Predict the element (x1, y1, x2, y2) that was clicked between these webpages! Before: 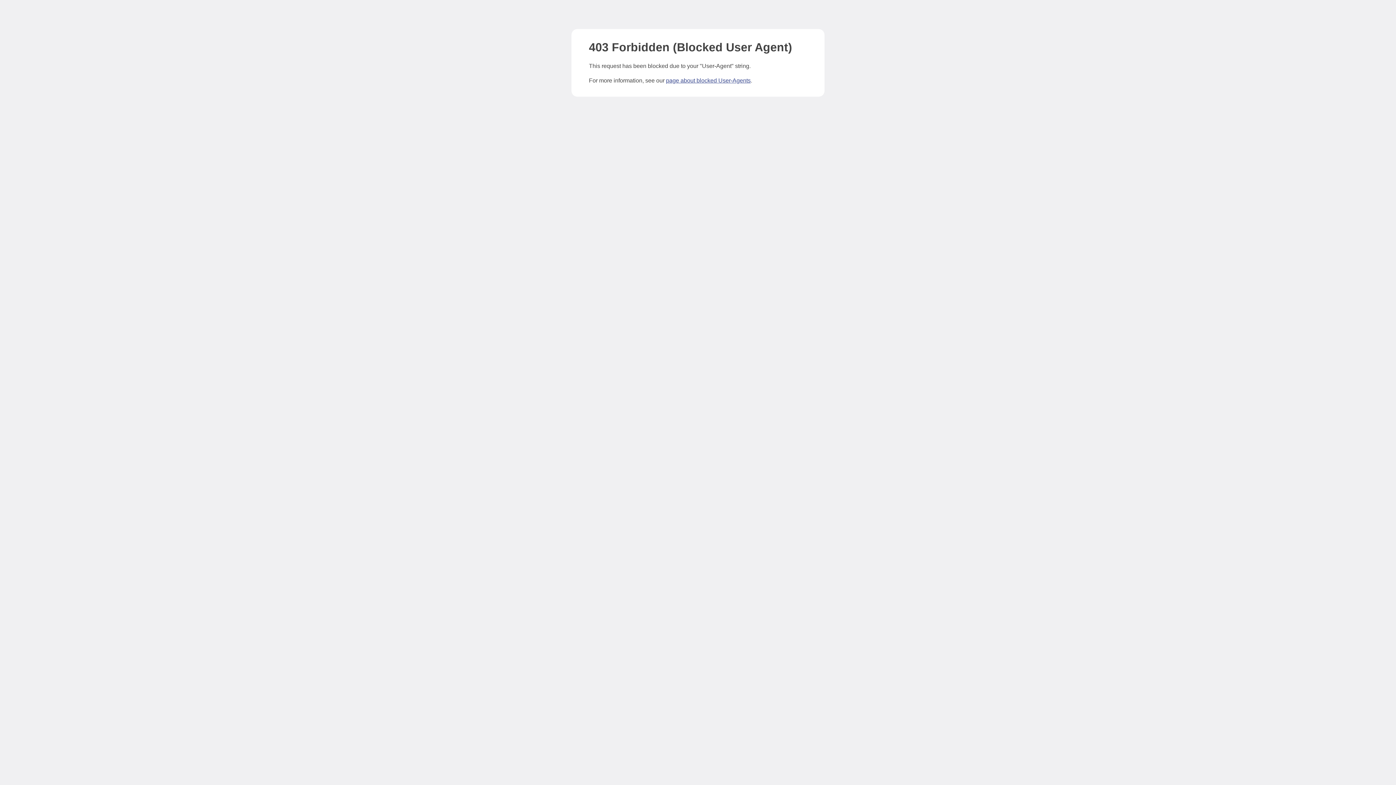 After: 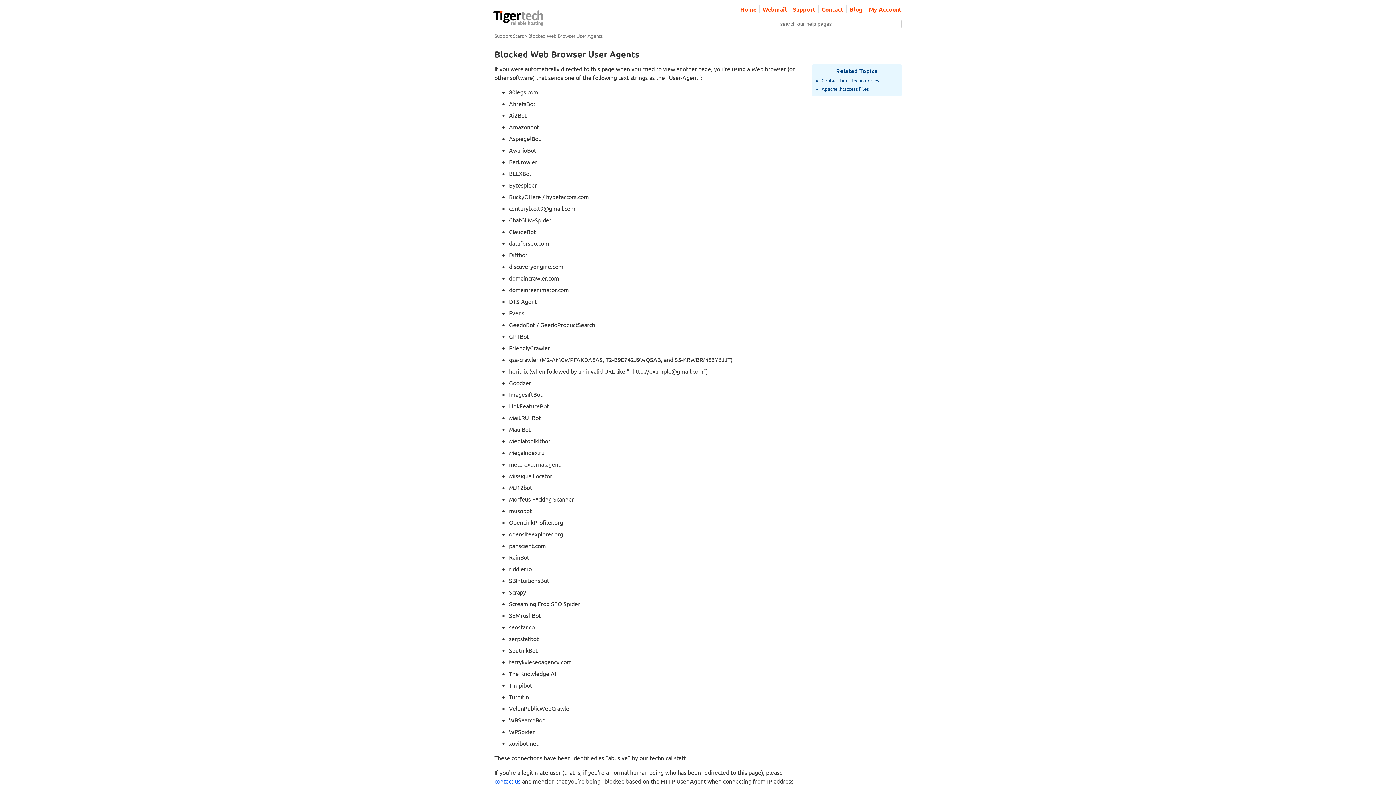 Action: bbox: (666, 77, 750, 83) label: page about blocked User-Agents